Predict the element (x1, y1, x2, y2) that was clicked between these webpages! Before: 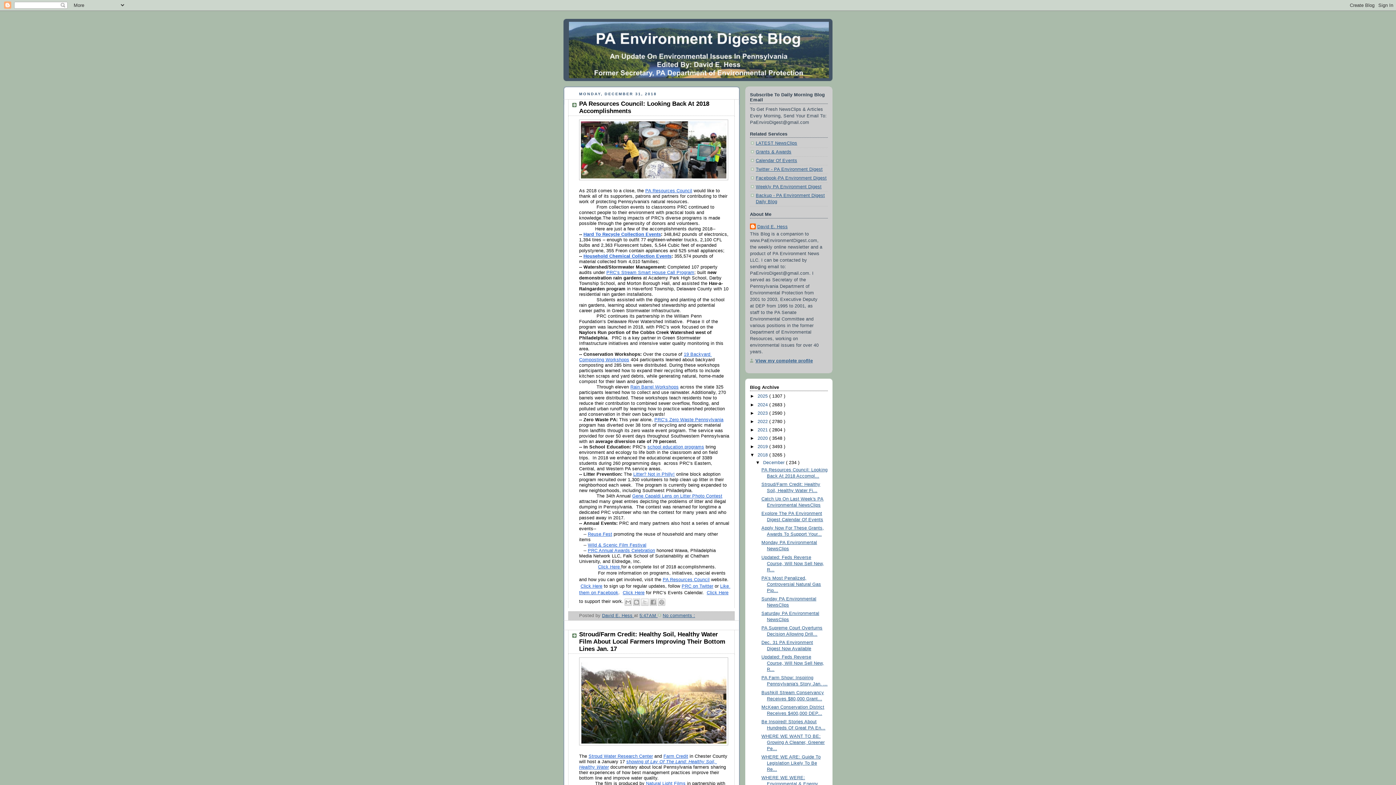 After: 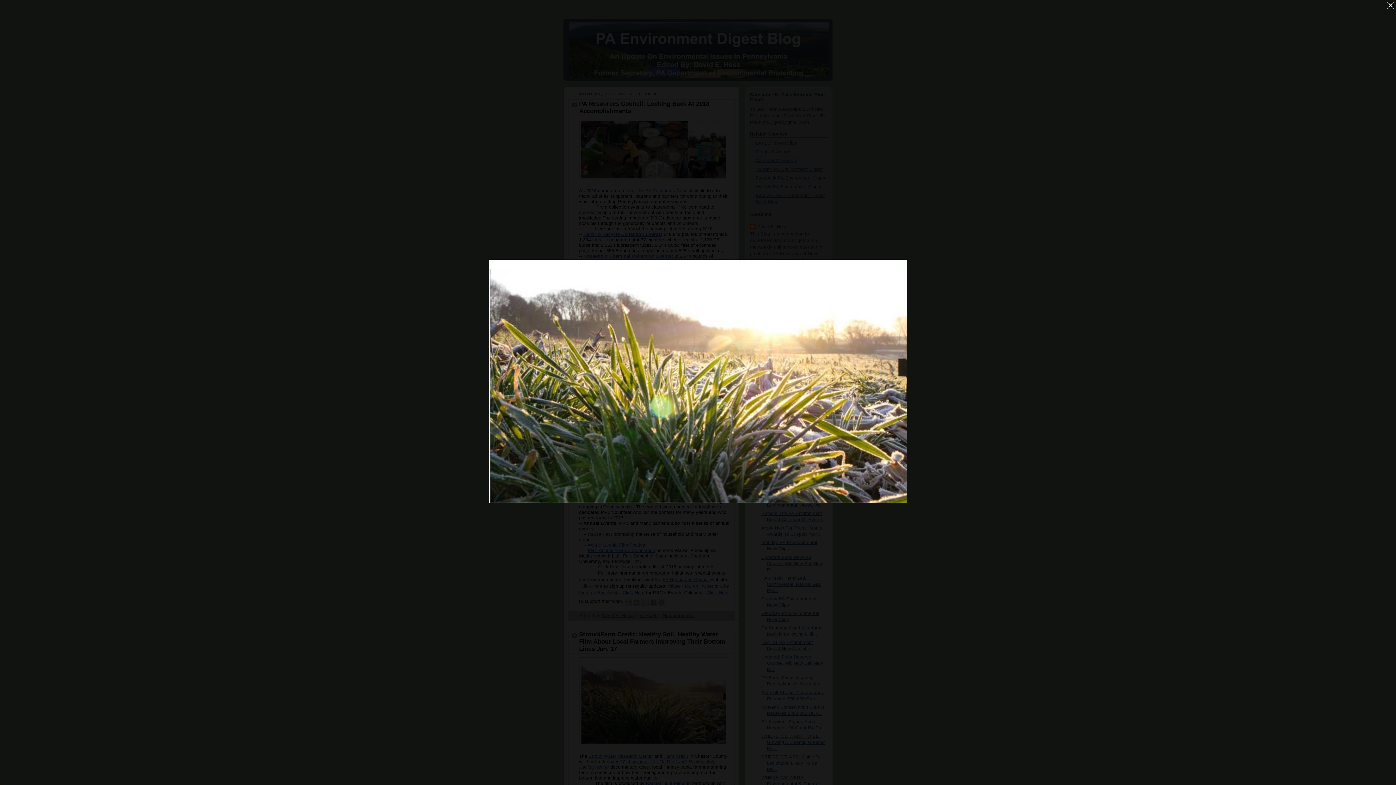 Action: bbox: (579, 657, 728, 749)